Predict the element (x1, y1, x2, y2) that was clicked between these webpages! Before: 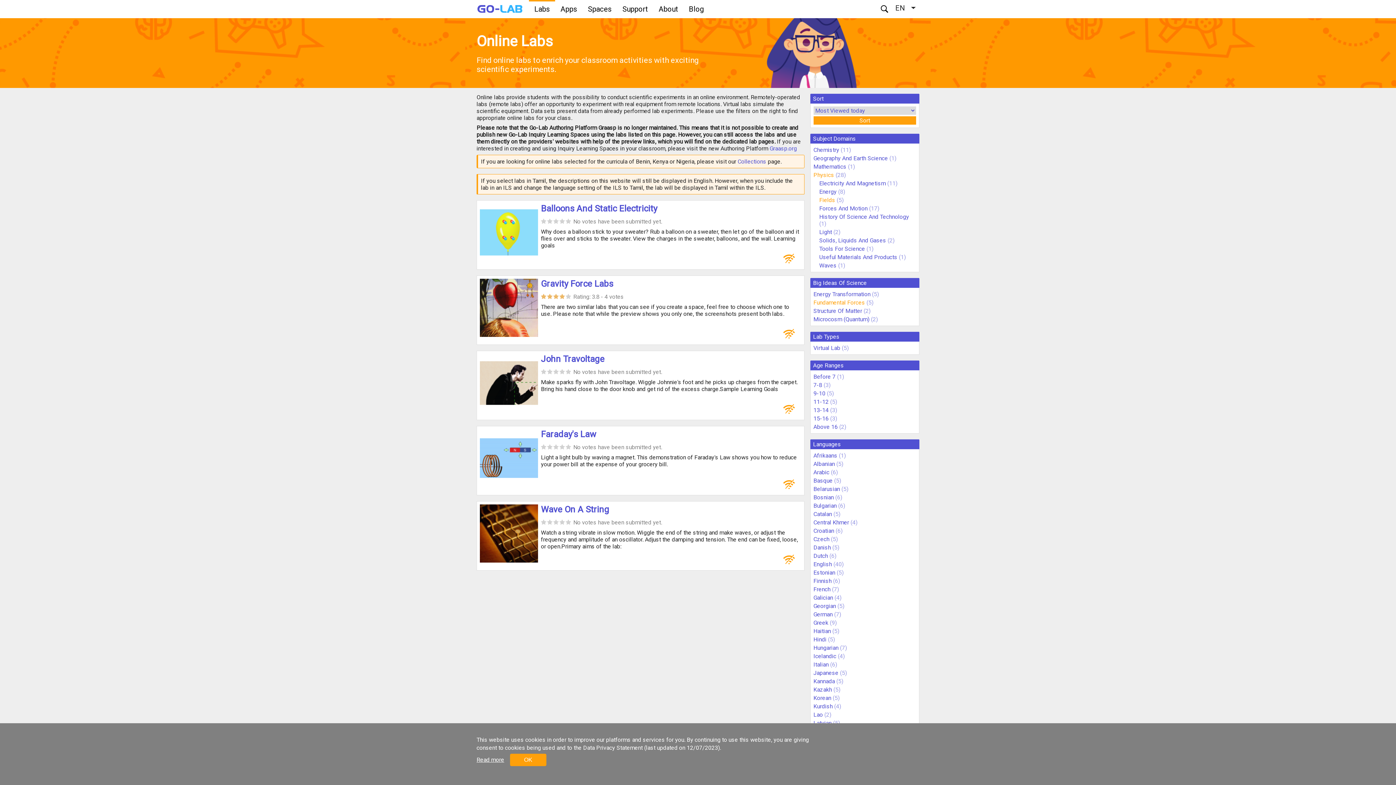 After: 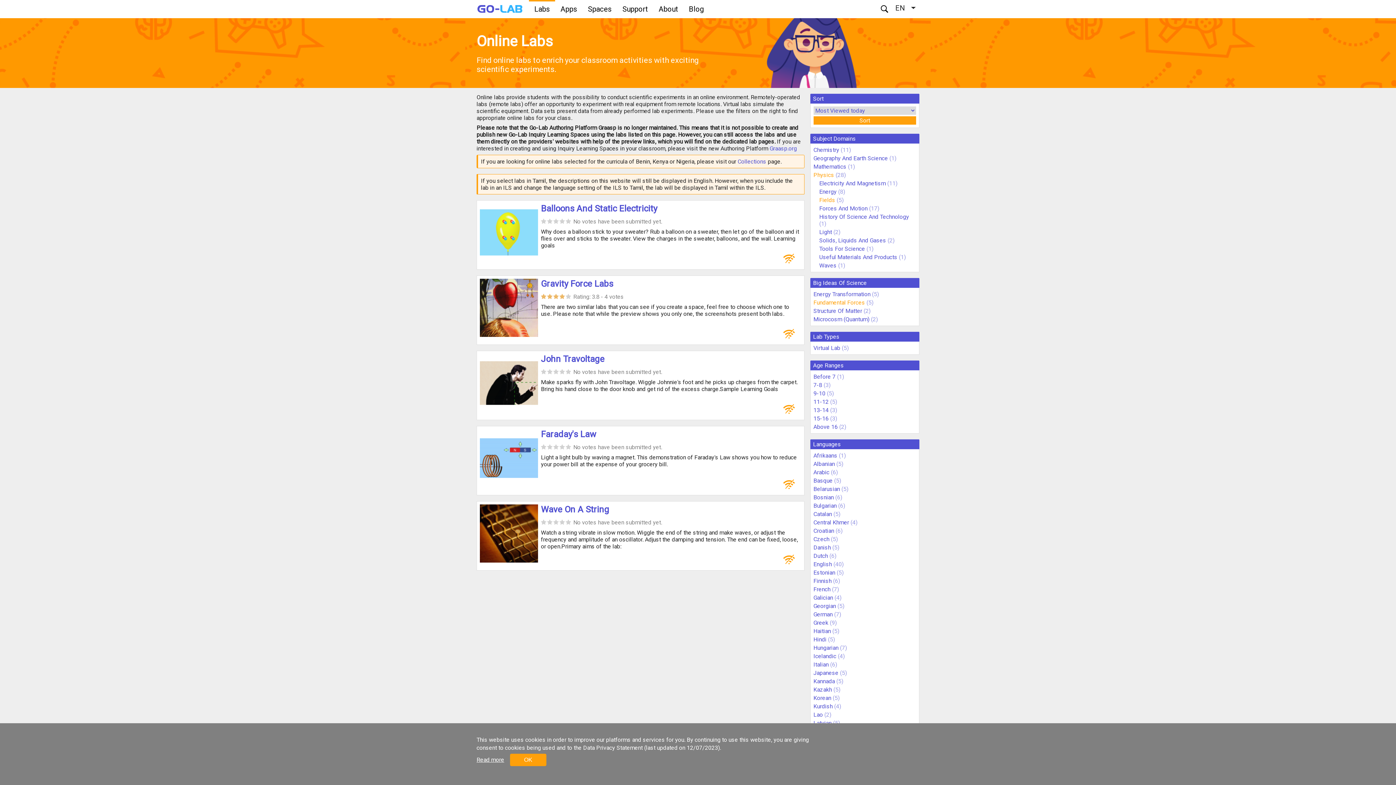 Action: bbox: (559, 519, 565, 525)